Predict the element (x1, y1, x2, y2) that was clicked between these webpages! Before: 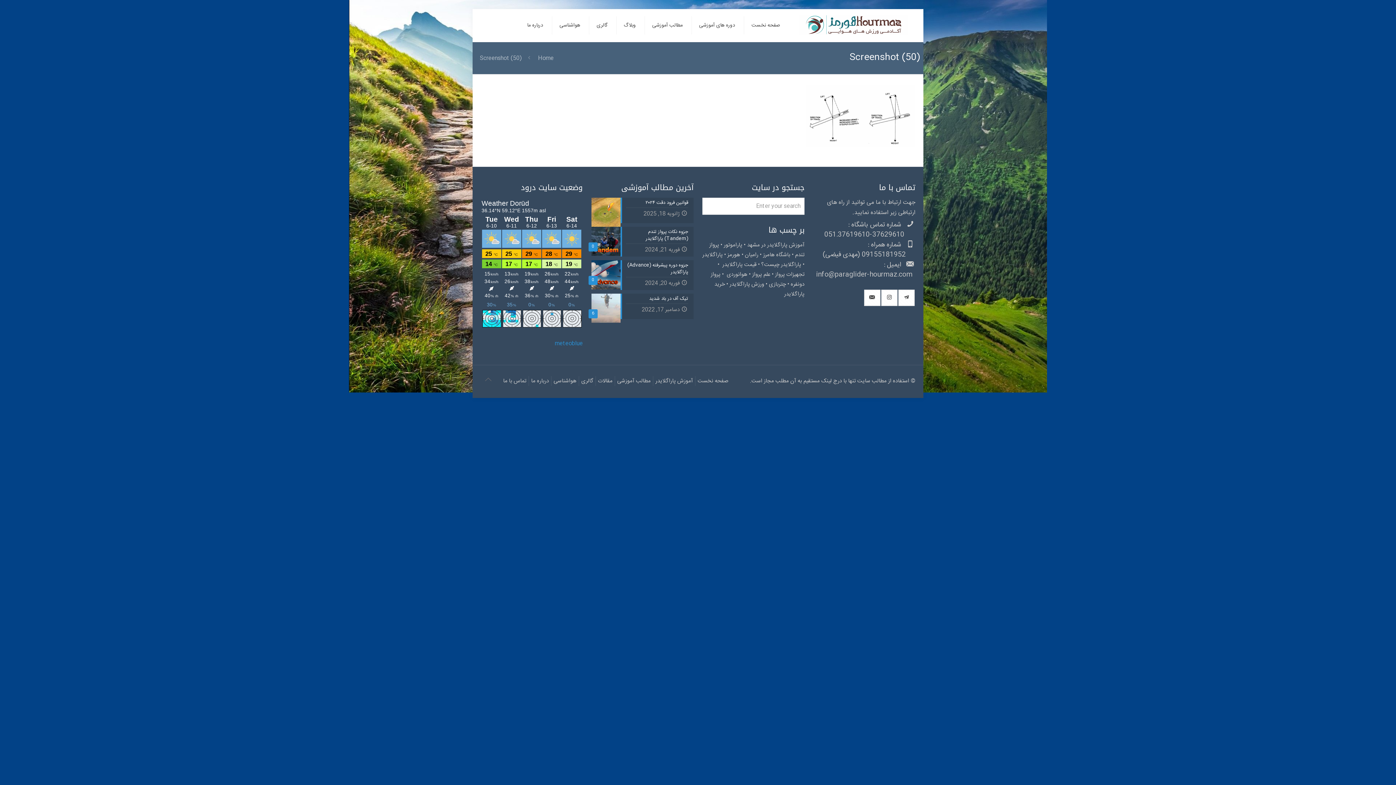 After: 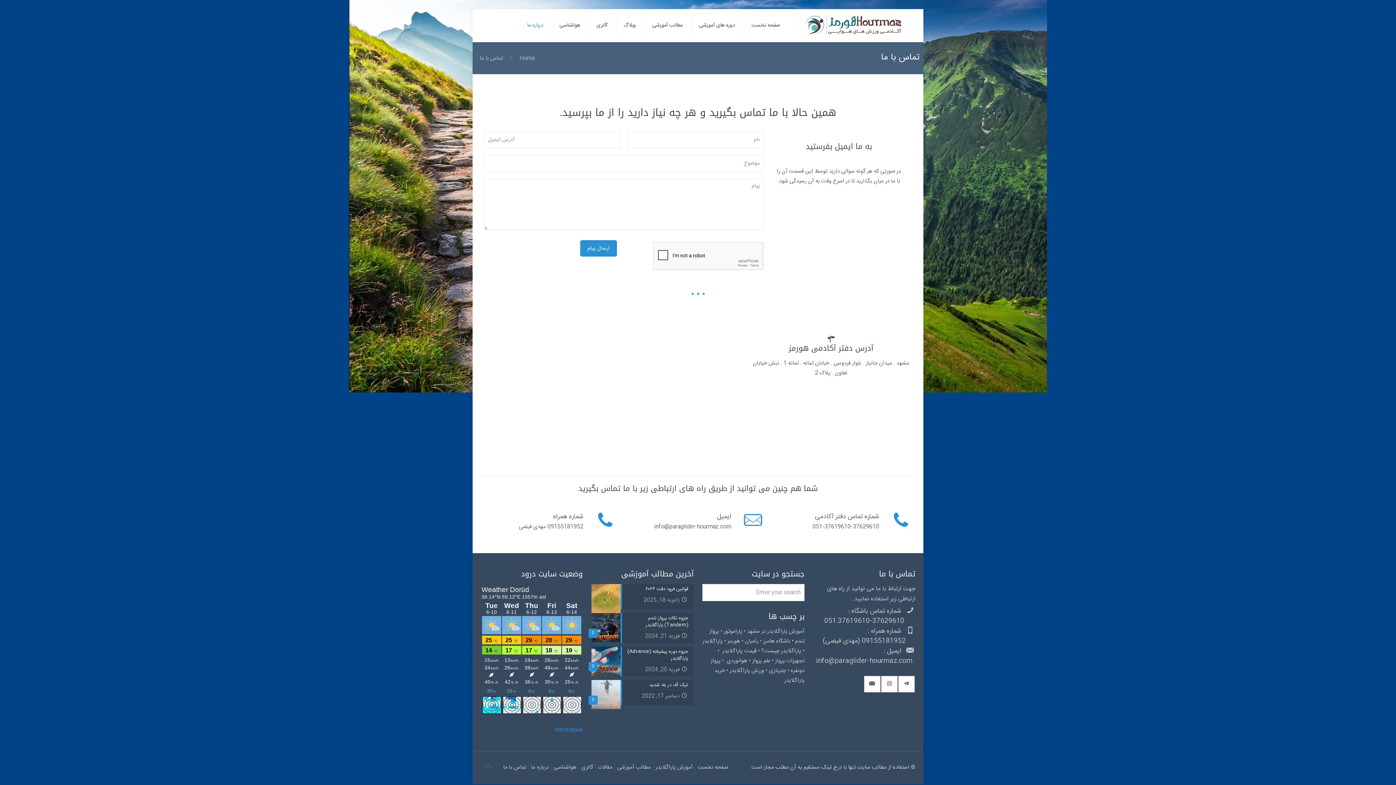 Action: label: تماس با ما bbox: (503, 376, 526, 385)